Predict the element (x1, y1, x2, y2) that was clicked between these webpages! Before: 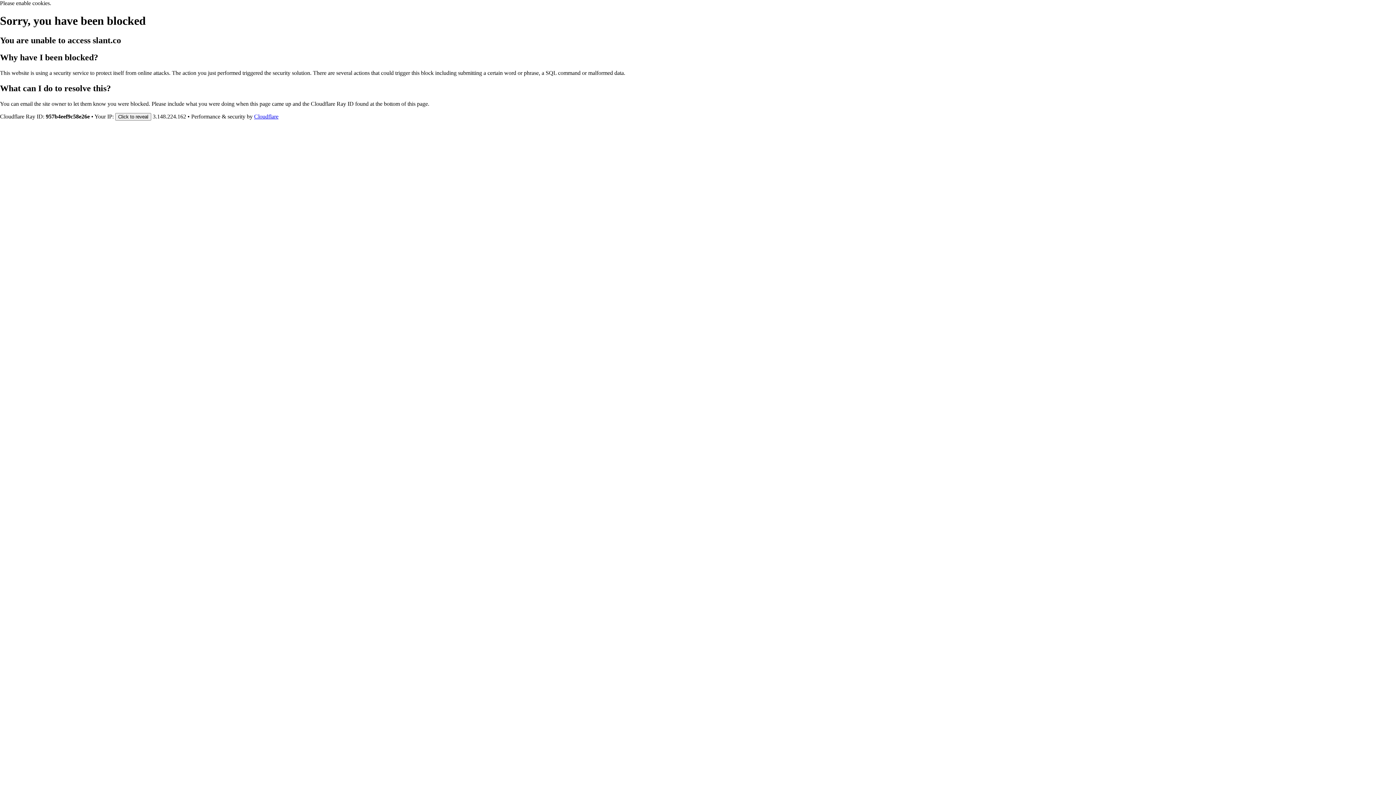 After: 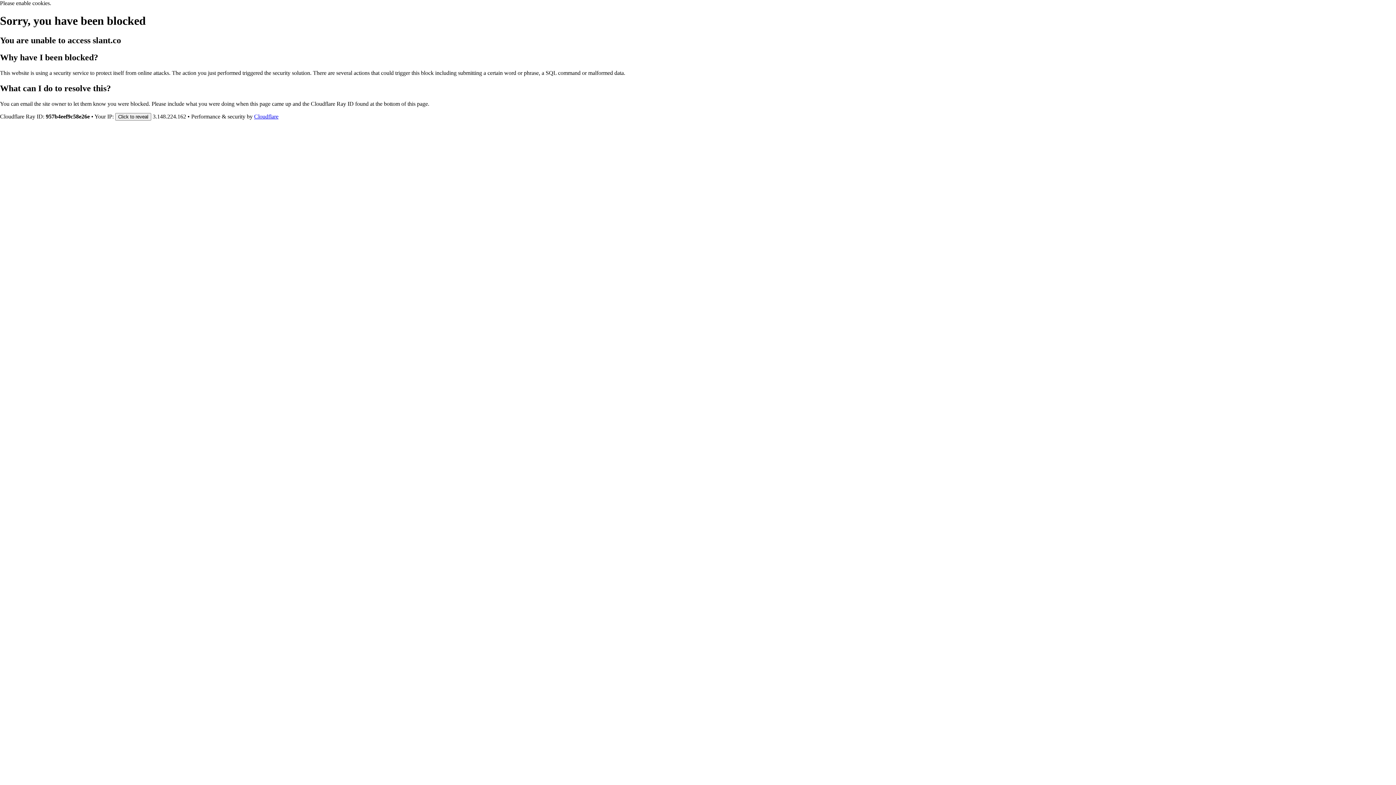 Action: label: Cloudflare bbox: (254, 113, 278, 119)